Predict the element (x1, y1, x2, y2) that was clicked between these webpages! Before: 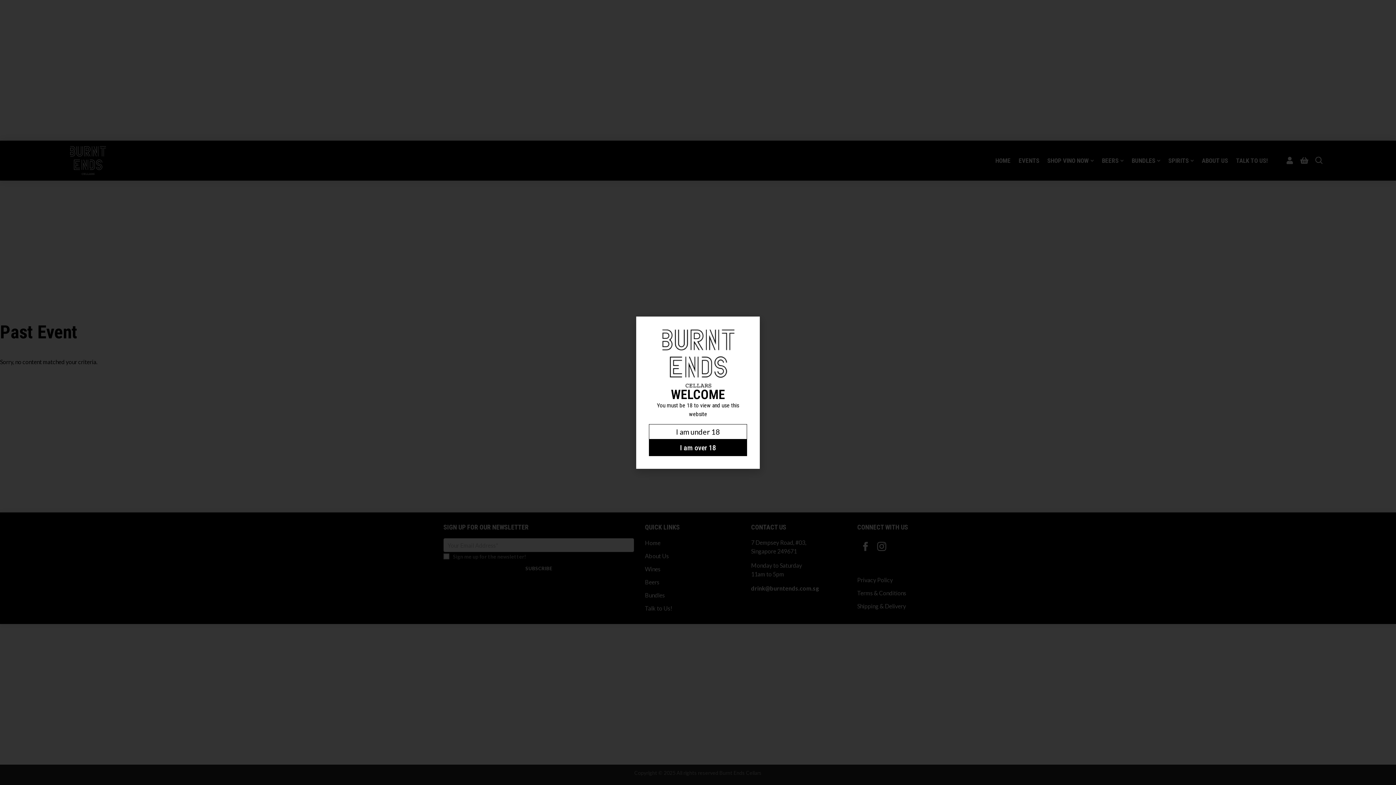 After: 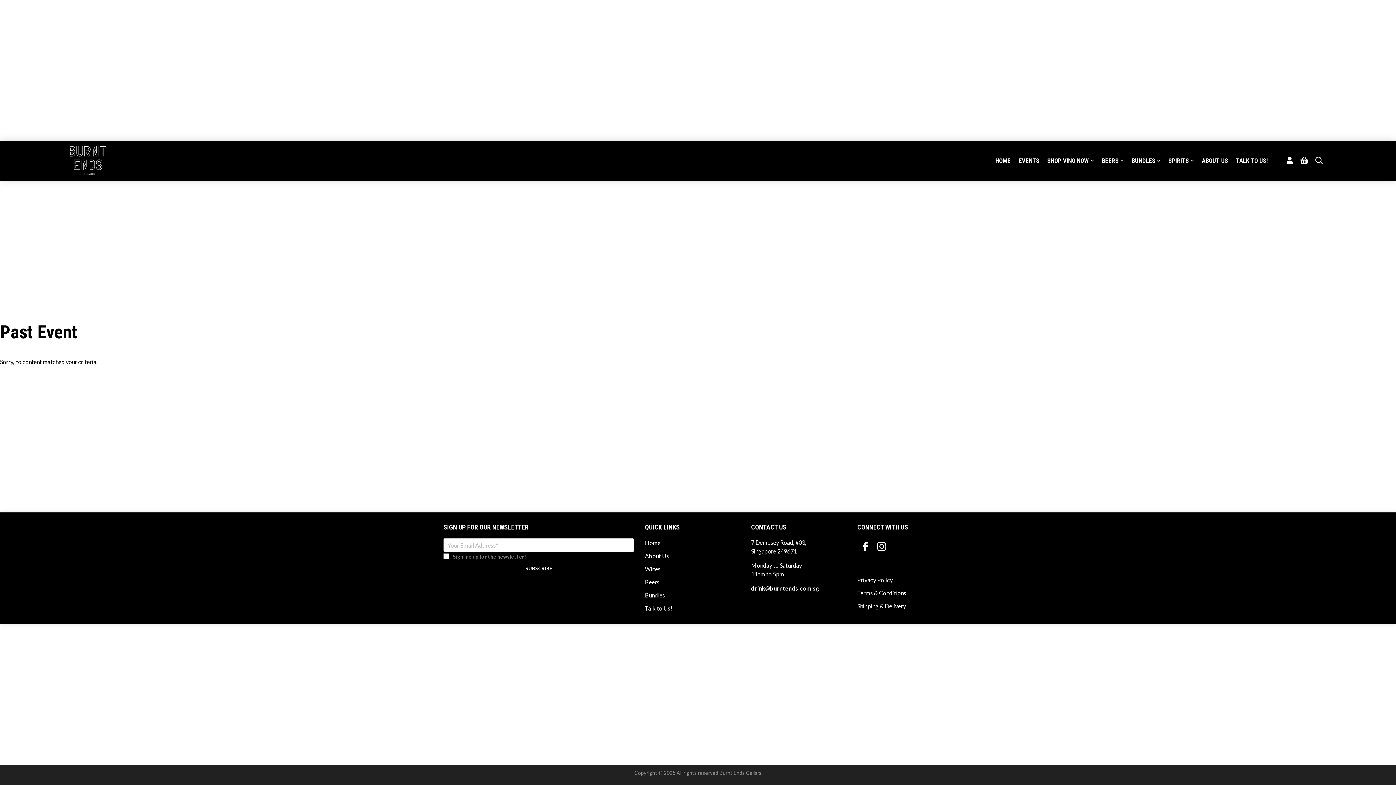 Action: label: I am over 18 bbox: (649, 439, 747, 456)